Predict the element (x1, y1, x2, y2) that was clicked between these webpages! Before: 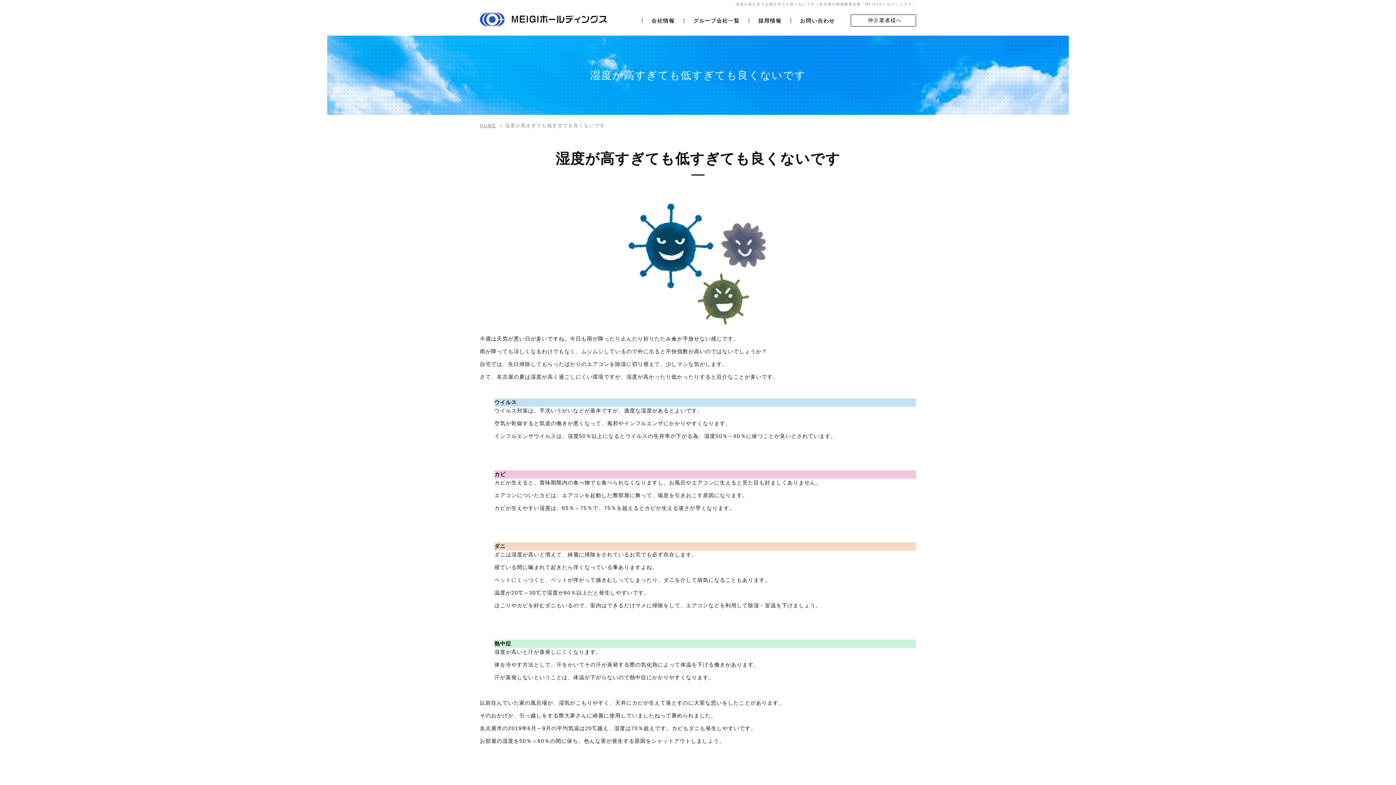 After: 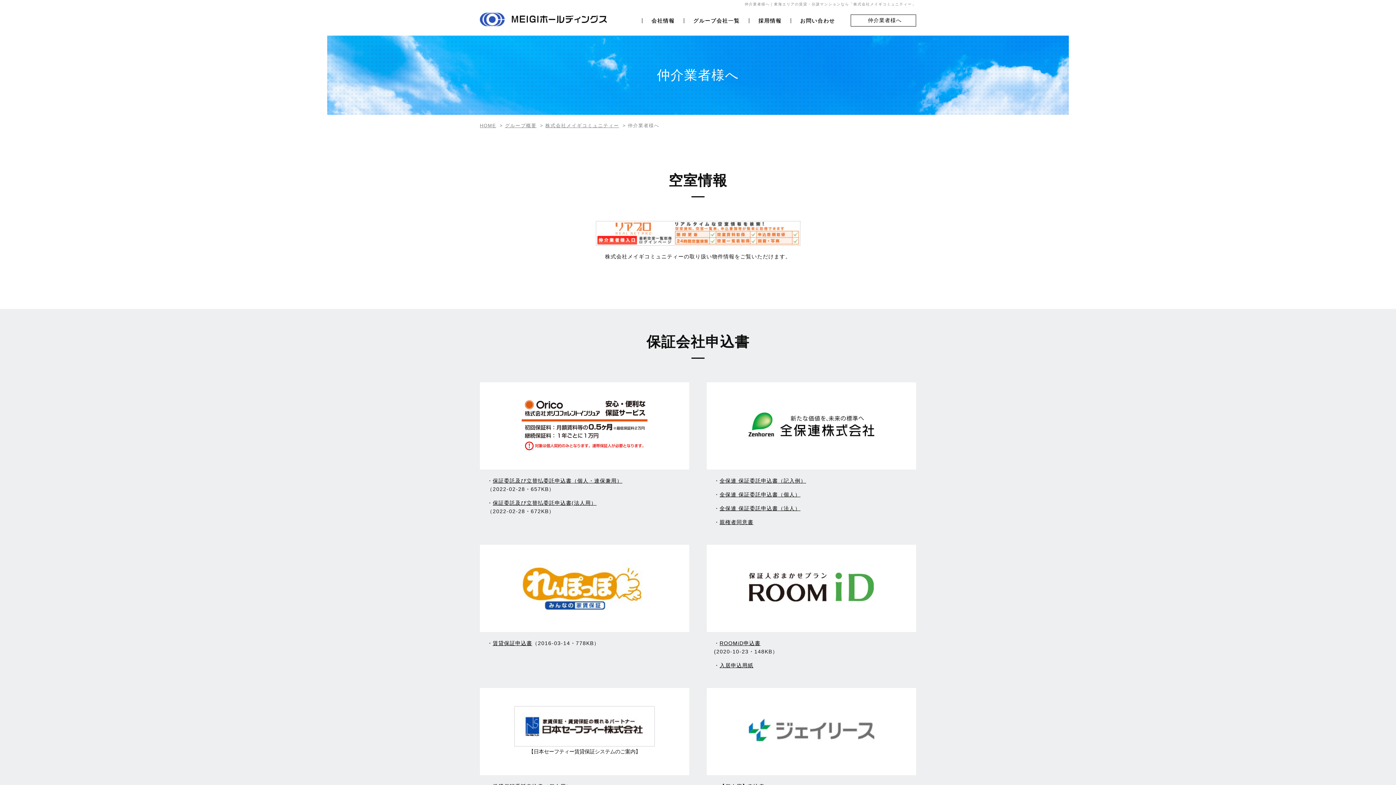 Action: label: 仲介業者様へ bbox: (850, 14, 916, 26)